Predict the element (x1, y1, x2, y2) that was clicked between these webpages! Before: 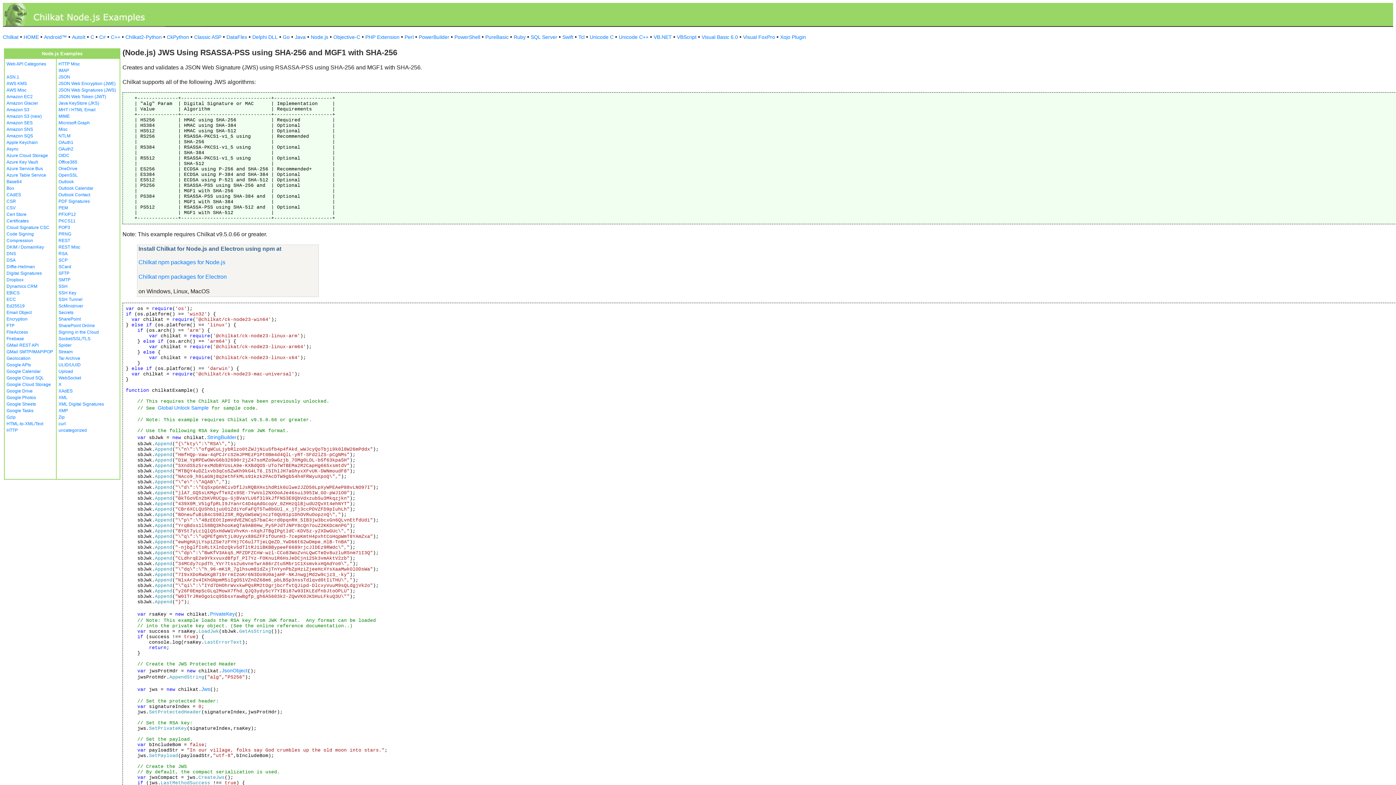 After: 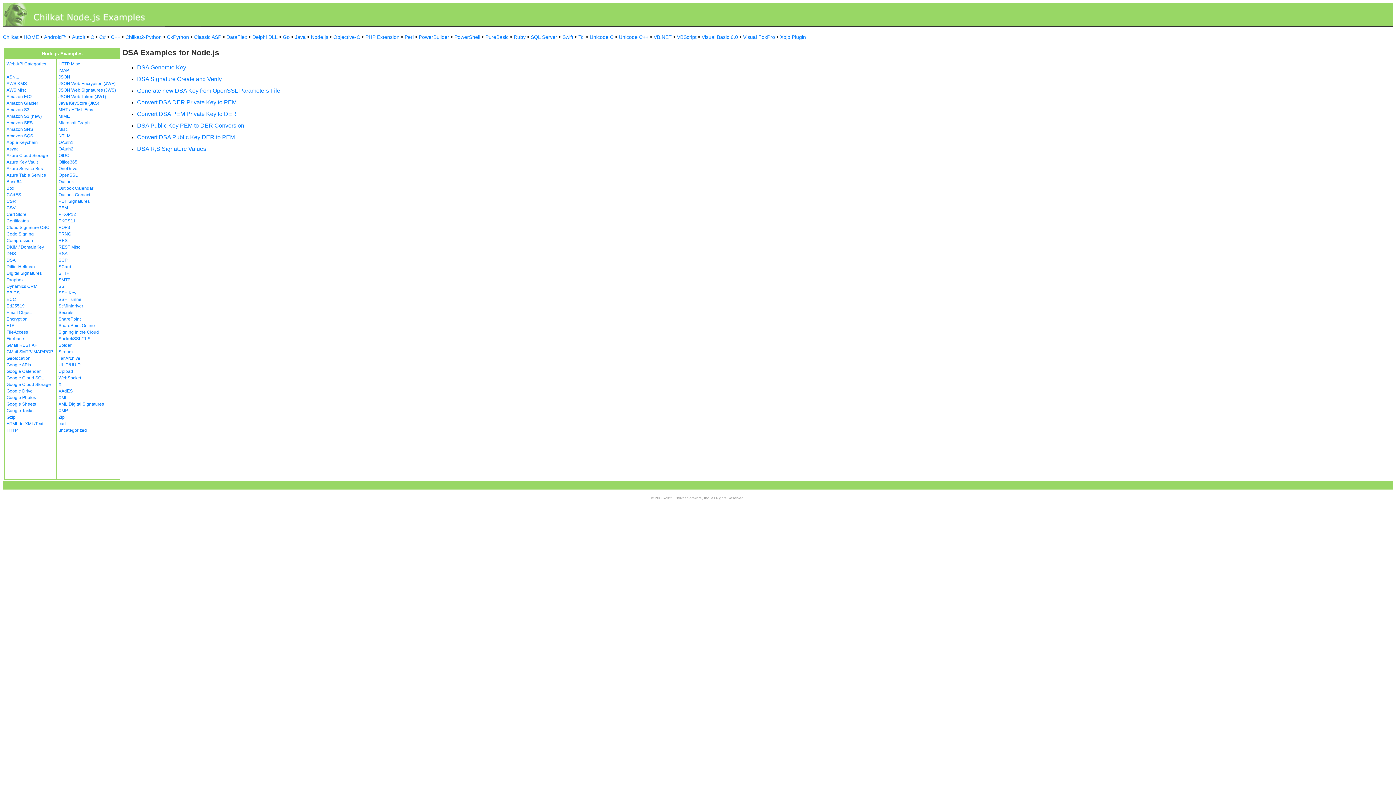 Action: label: DSA bbox: (6, 257, 15, 262)